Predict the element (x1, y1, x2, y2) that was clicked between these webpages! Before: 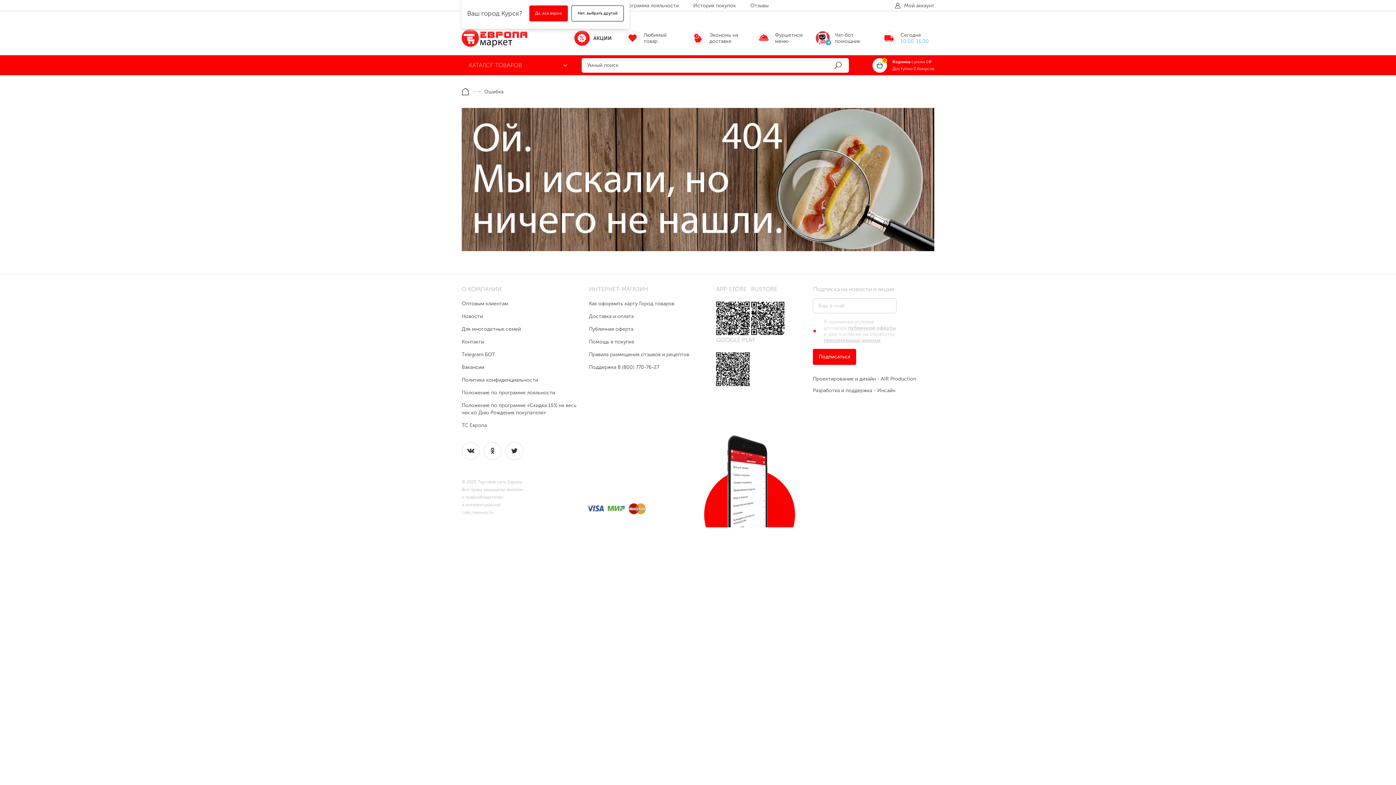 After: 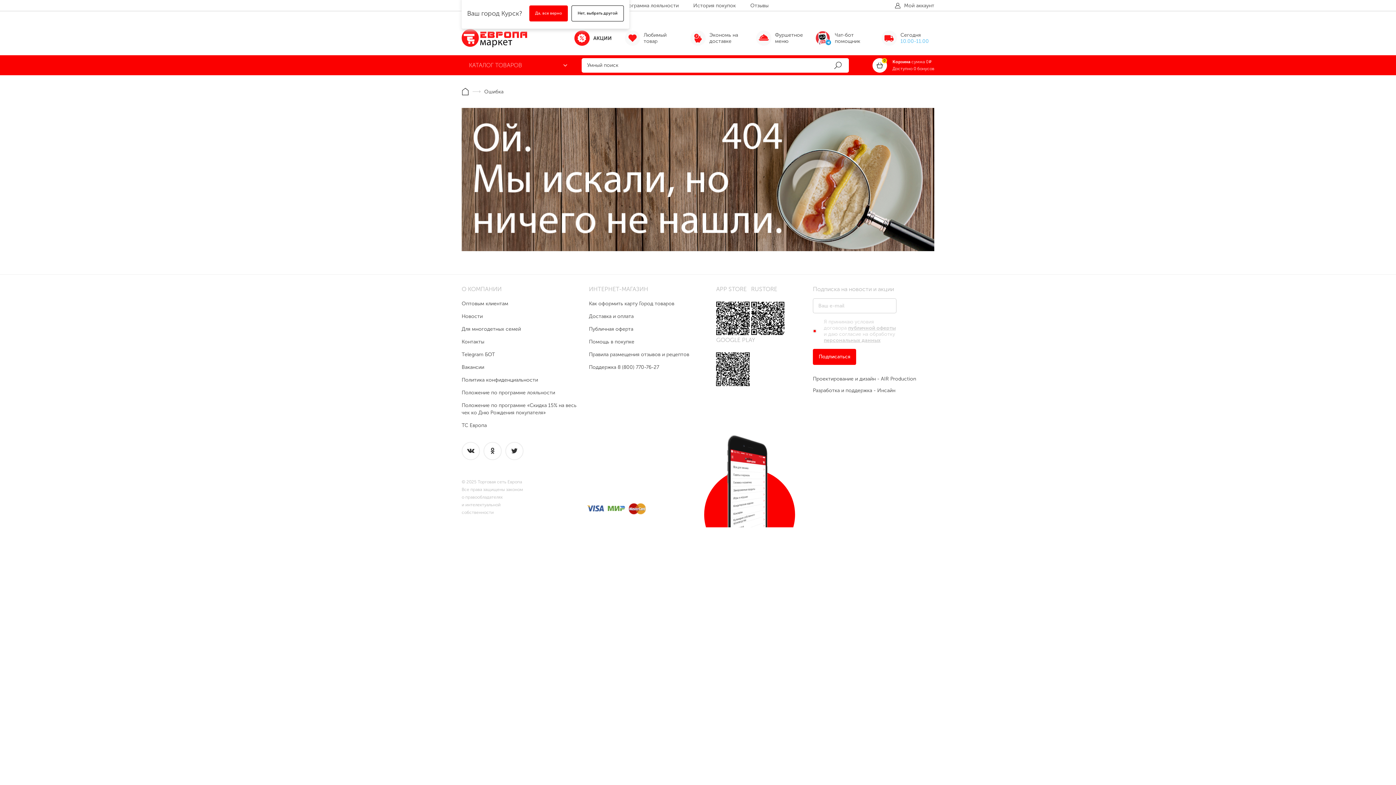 Action: bbox: (816, 30, 868, 45) label: Чат-бот помощник